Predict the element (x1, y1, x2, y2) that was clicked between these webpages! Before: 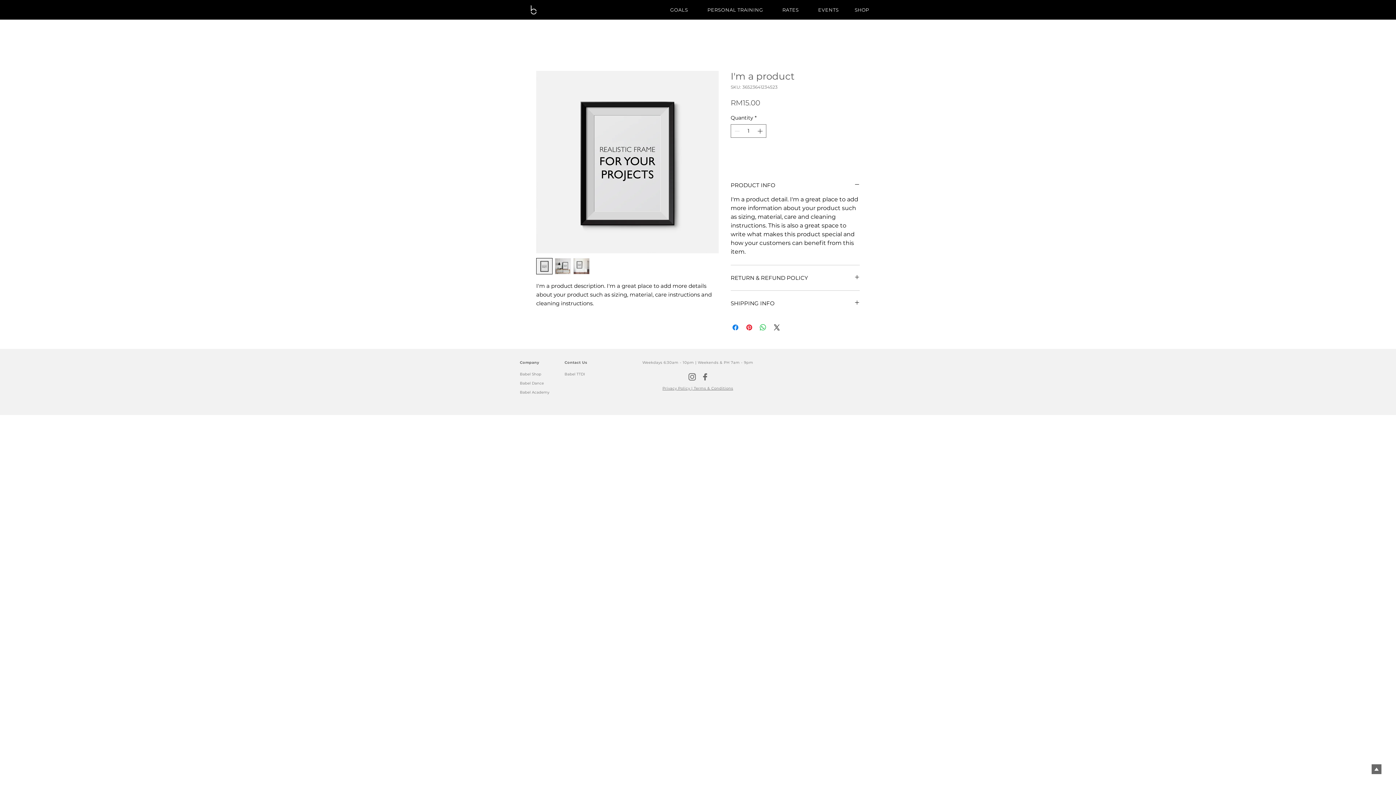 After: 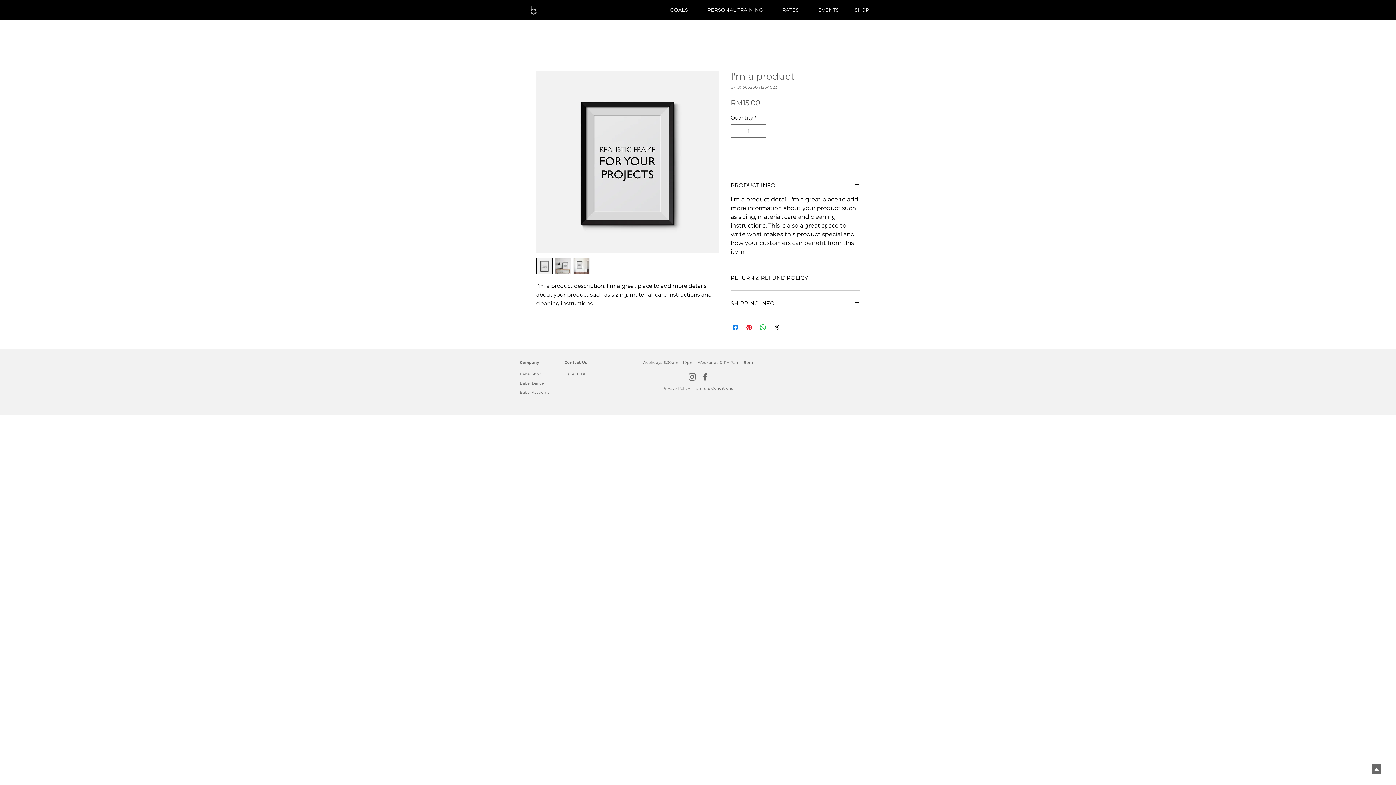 Action: label: Babel Dance bbox: (520, 378, 557, 388)